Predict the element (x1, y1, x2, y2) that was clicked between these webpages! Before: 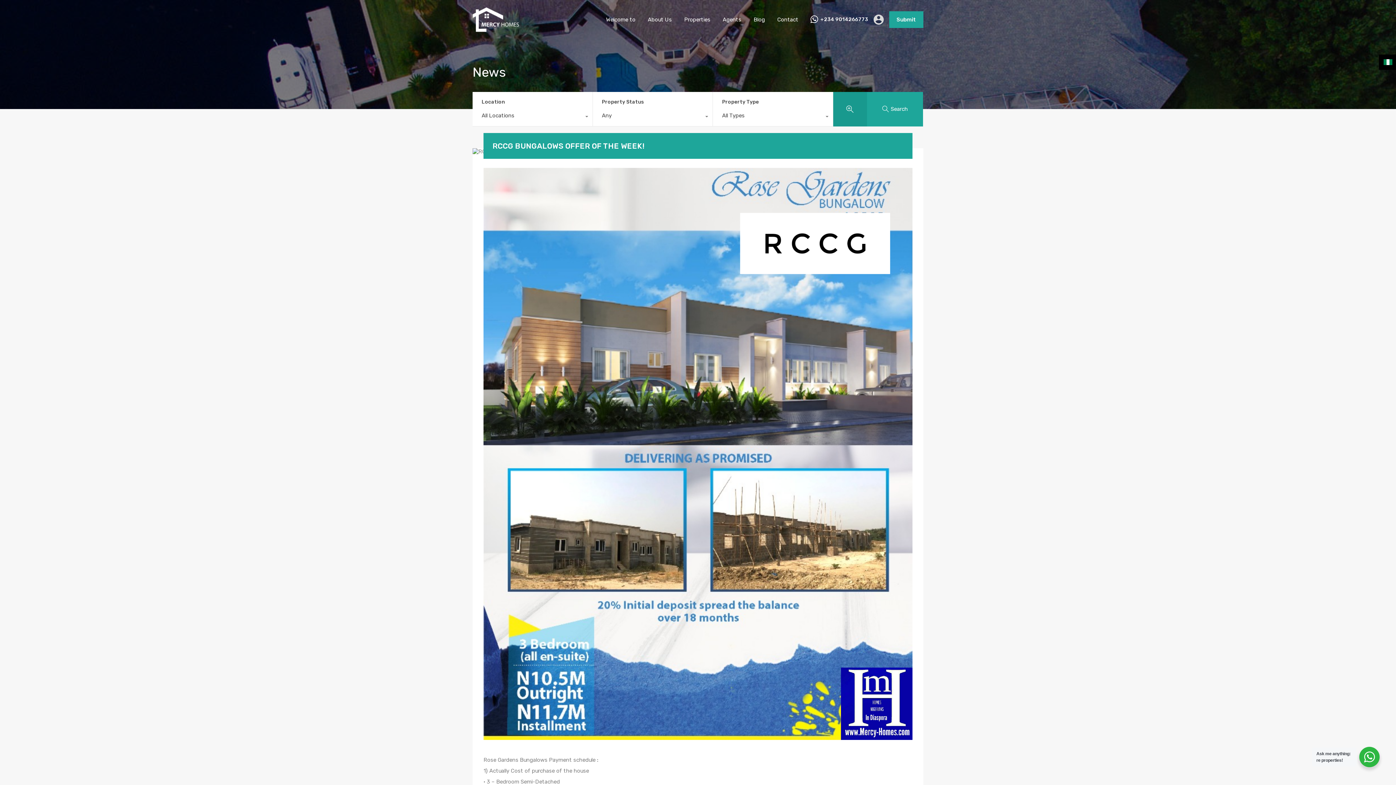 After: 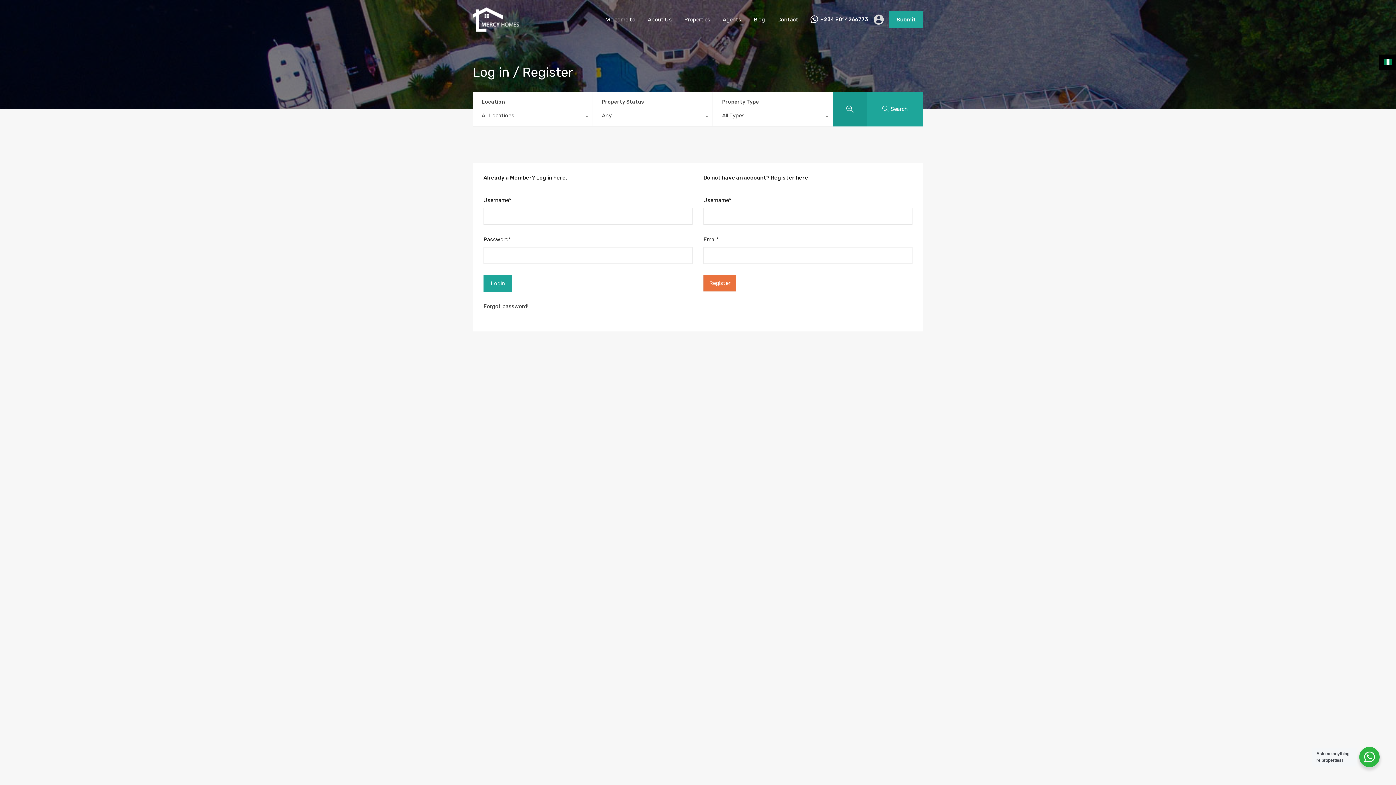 Action: bbox: (868, 12, 885, 26)